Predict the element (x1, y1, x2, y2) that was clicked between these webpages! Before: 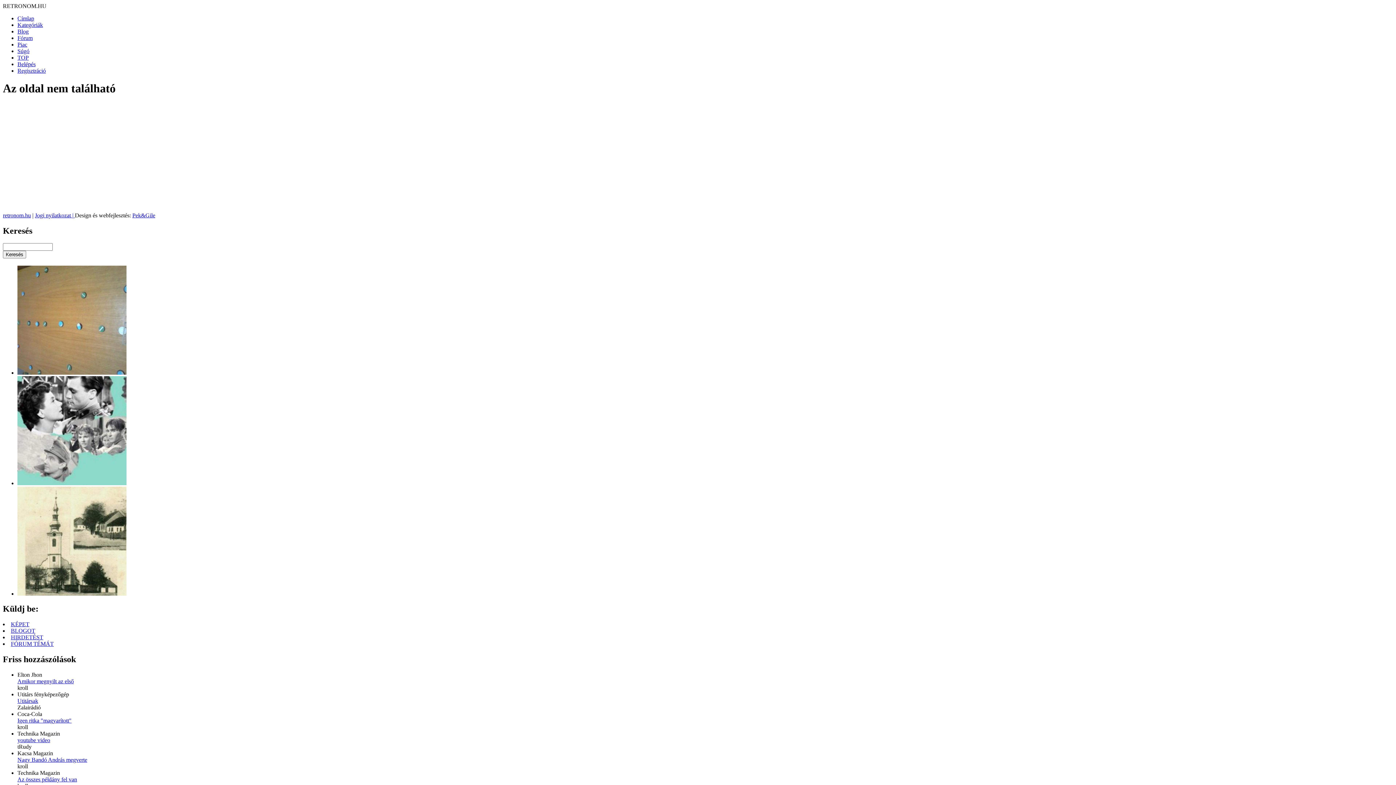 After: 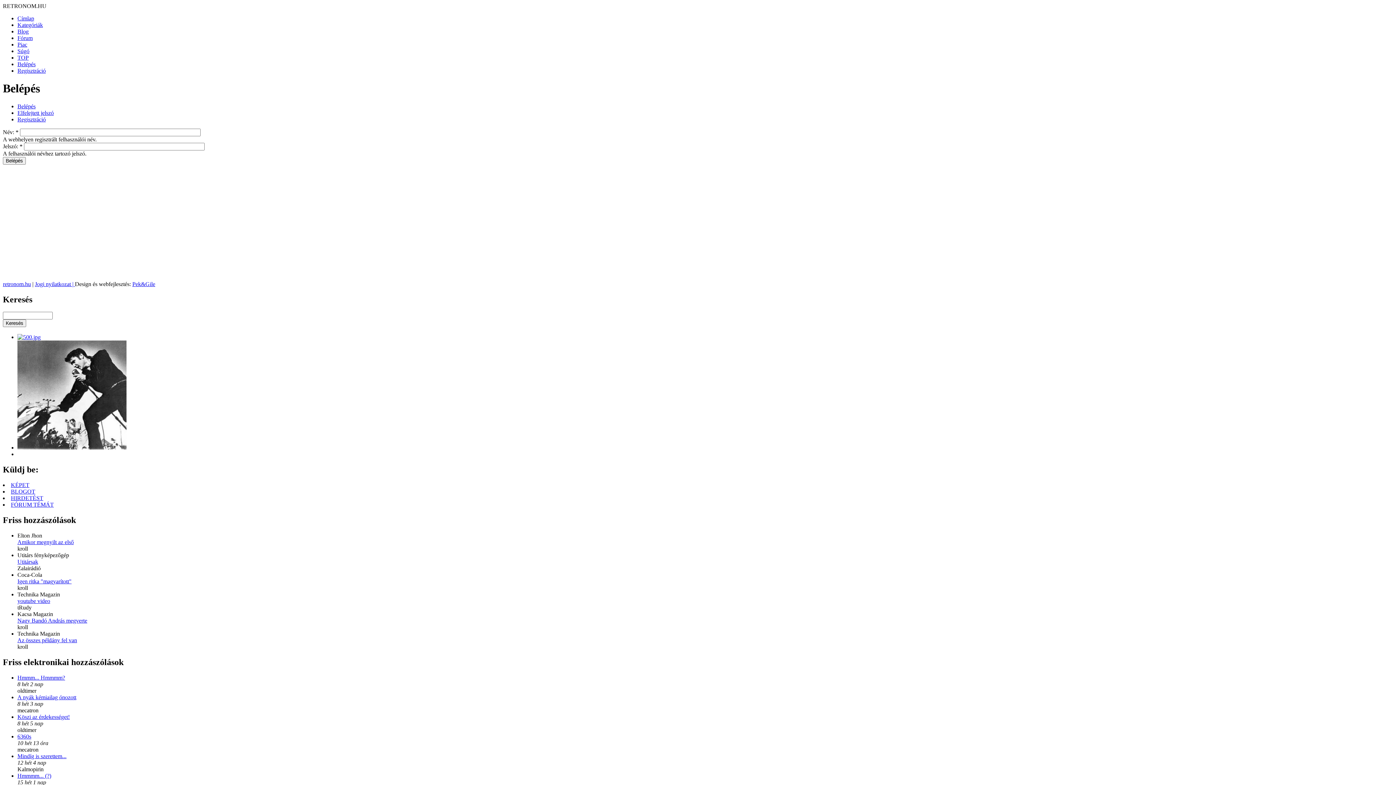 Action: label: Belépés bbox: (17, 61, 35, 67)